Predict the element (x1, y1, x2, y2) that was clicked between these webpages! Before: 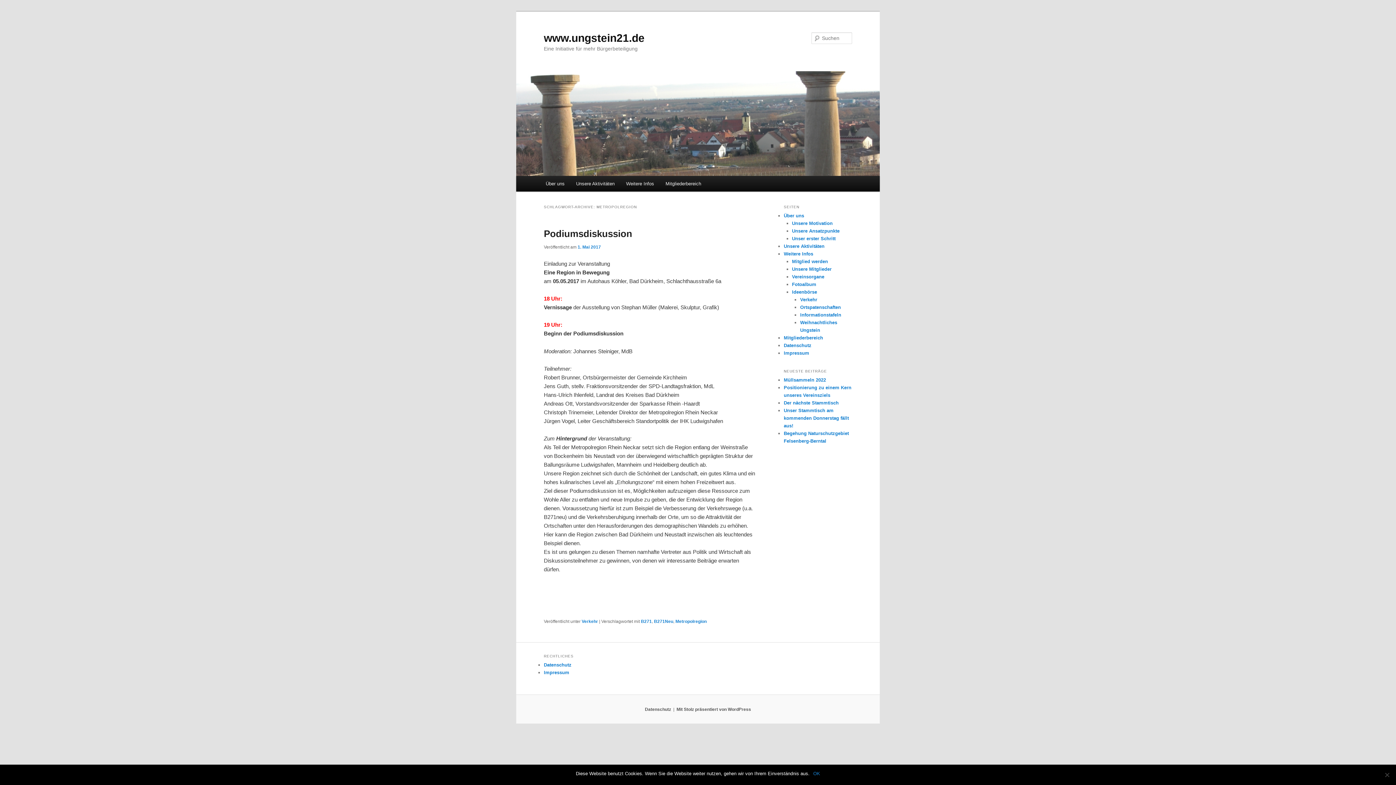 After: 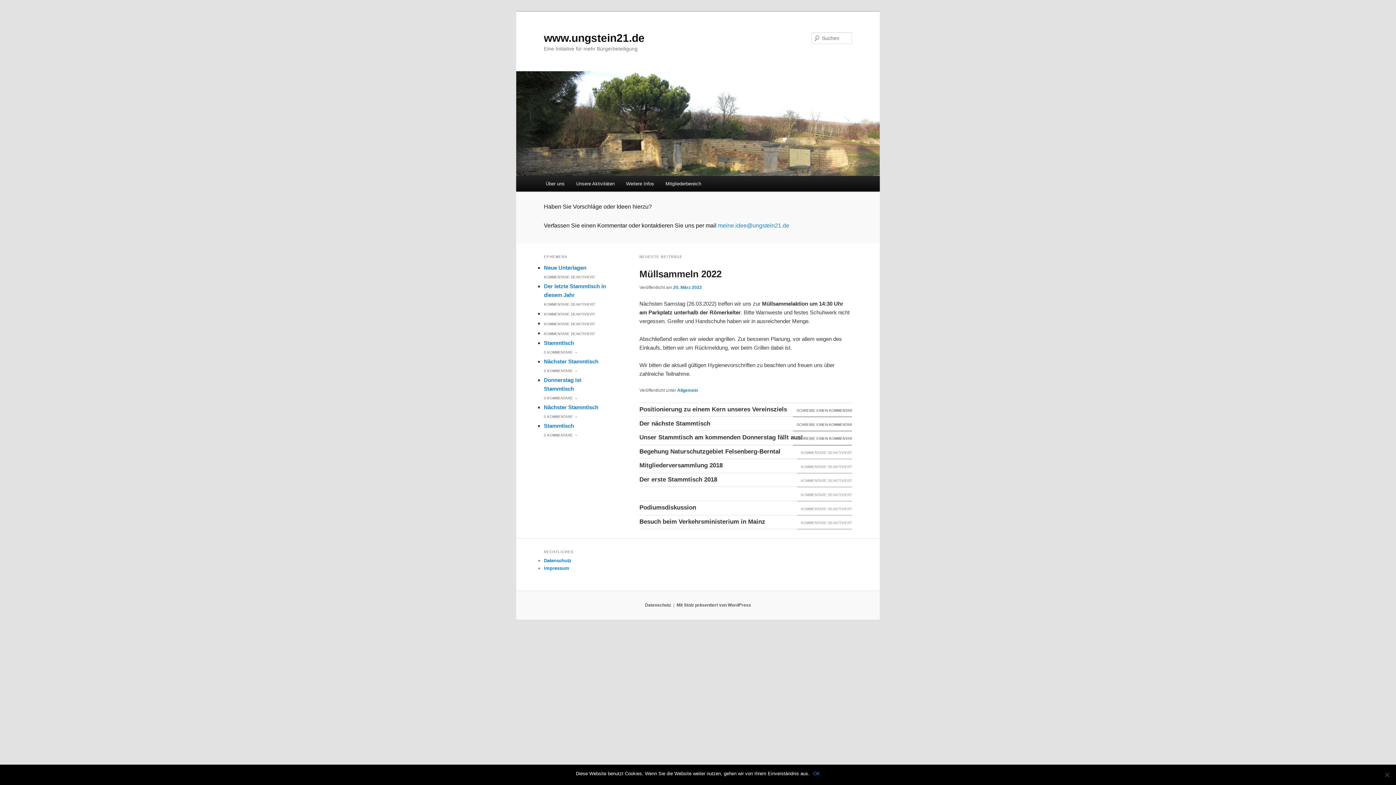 Action: bbox: (792, 289, 817, 295) label: Ideenbörse